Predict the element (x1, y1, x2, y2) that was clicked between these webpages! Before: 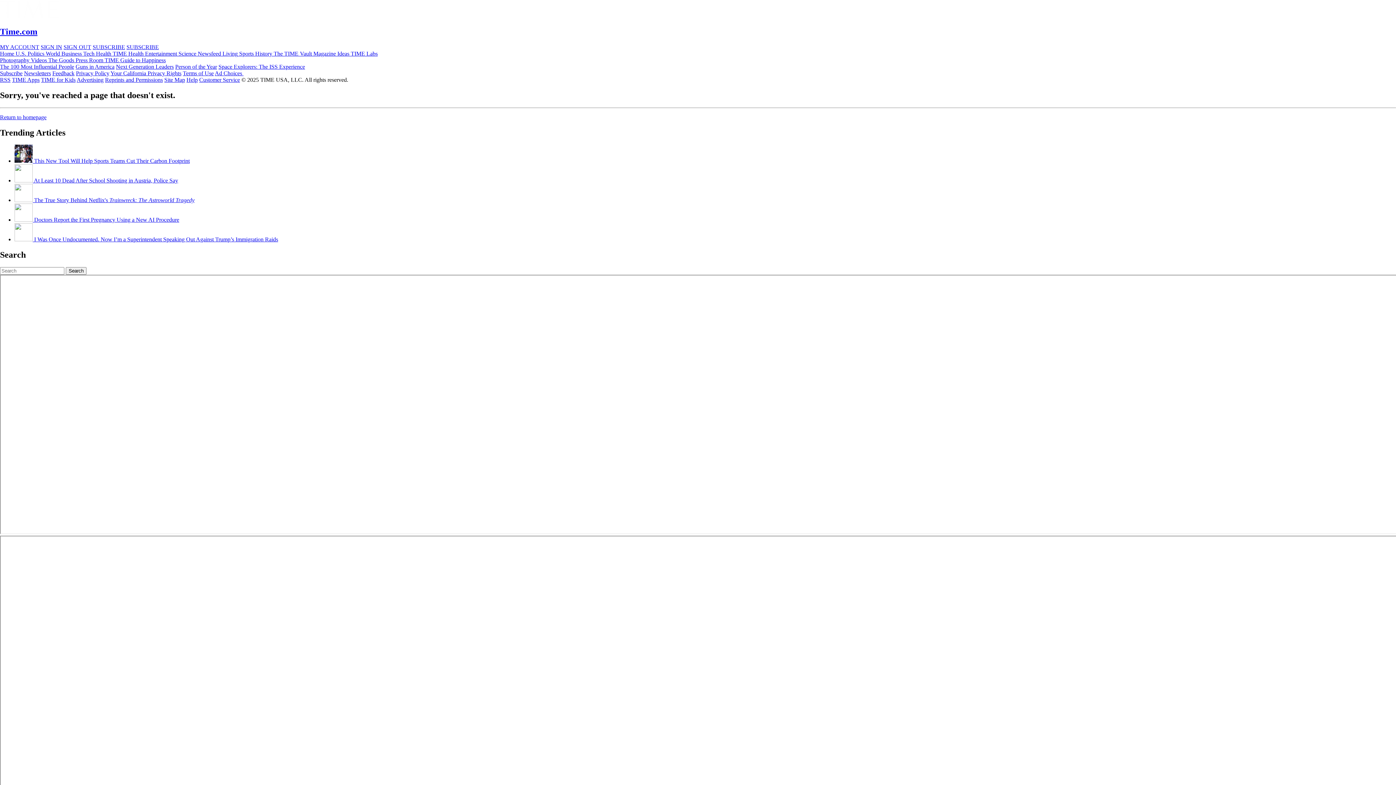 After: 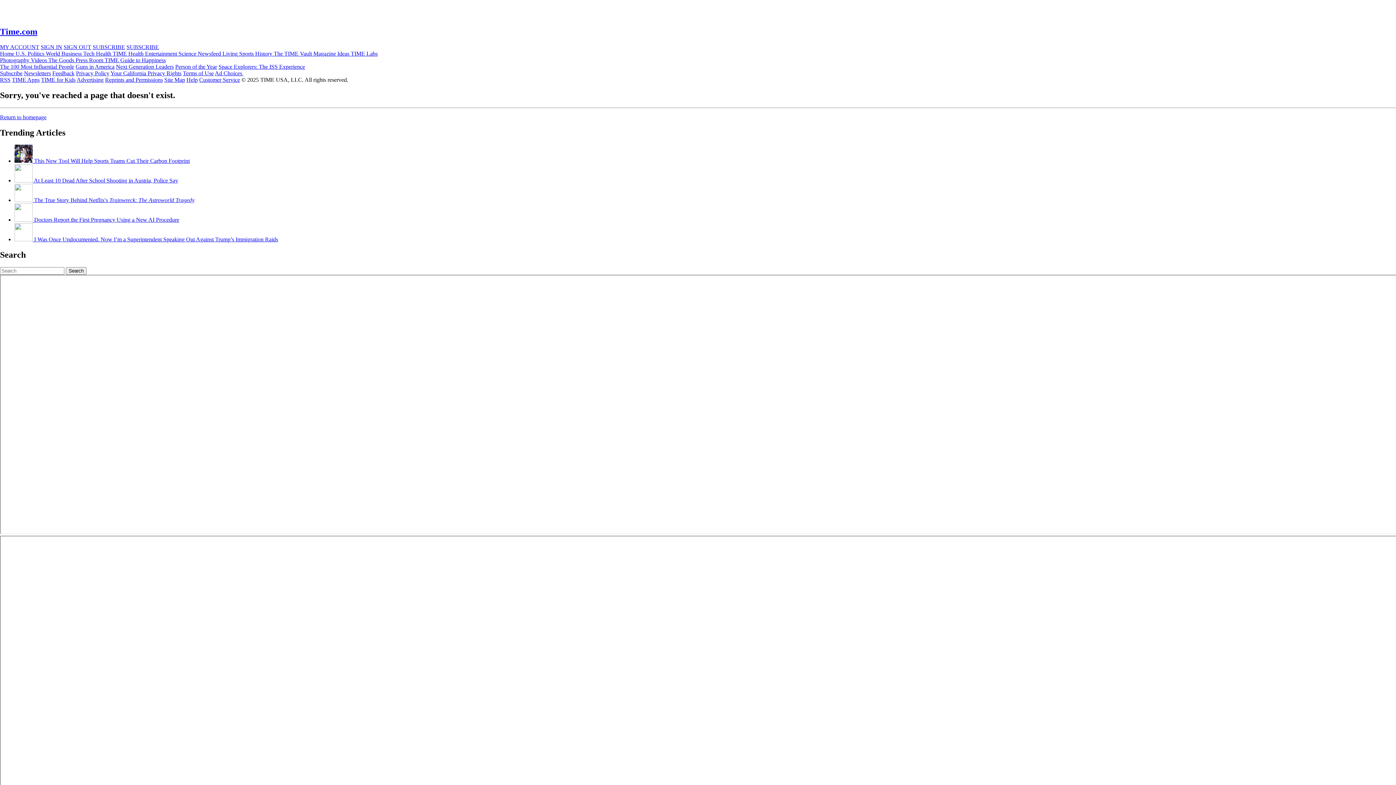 Action: bbox: (350, 50, 377, 56) label: TIME Labs